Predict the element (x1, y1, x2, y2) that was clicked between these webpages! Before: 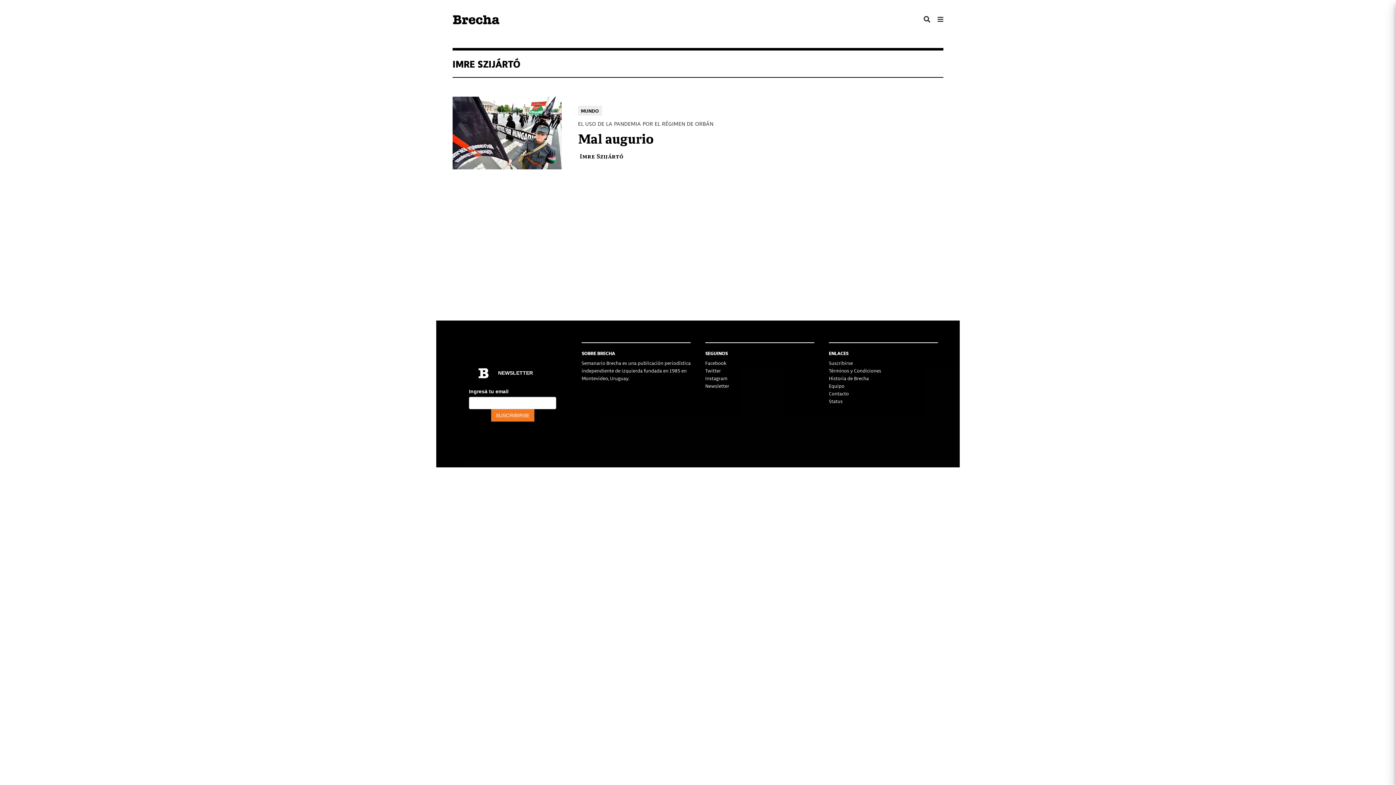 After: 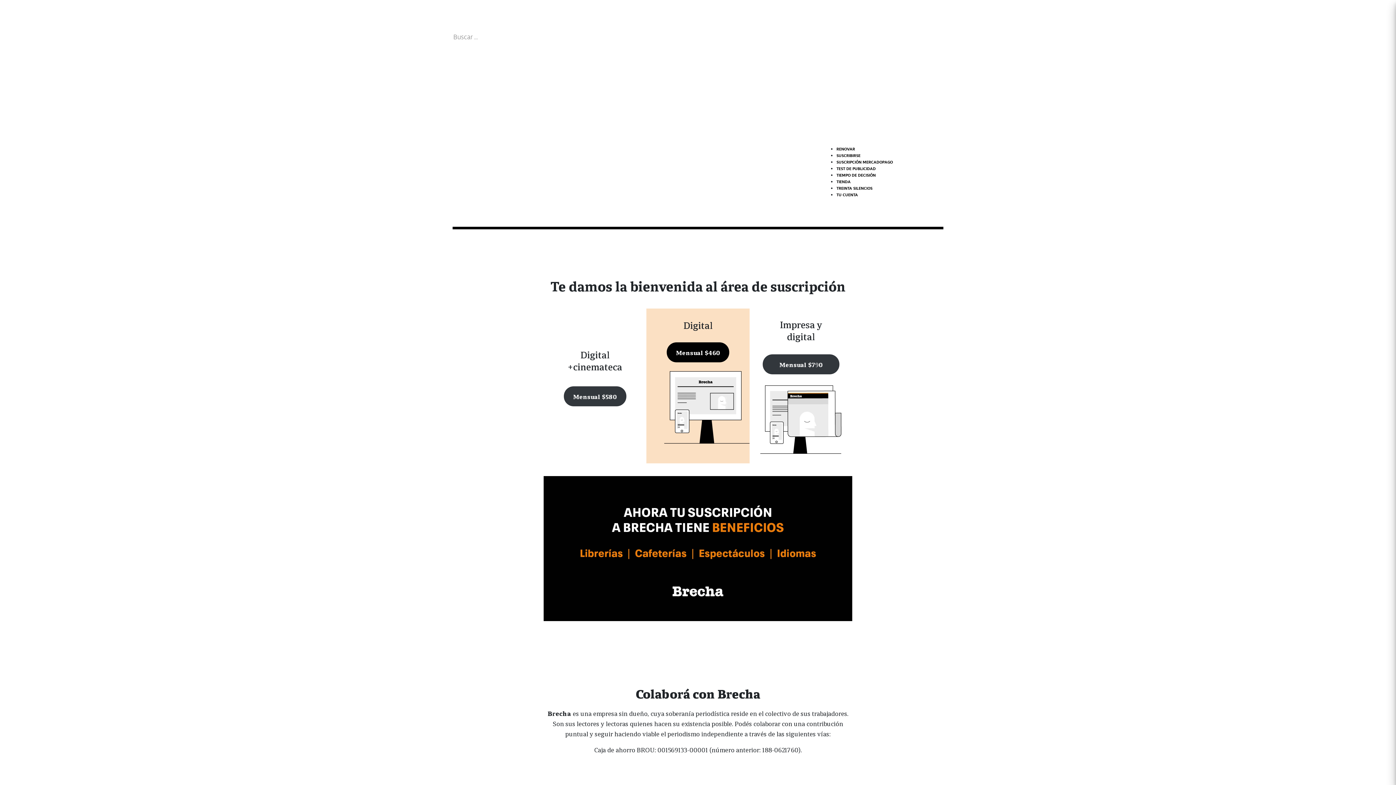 Action: label: Suscribirse bbox: (829, 359, 853, 366)